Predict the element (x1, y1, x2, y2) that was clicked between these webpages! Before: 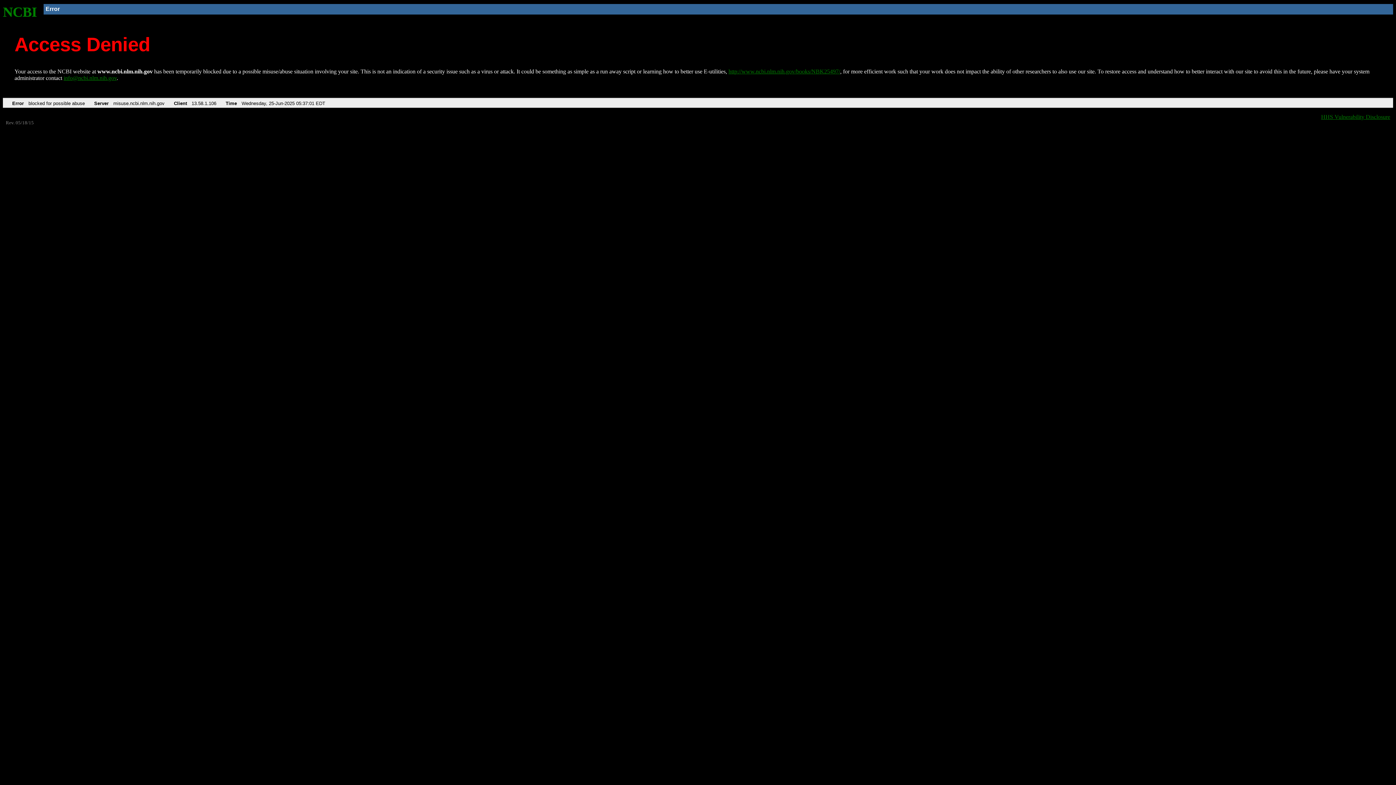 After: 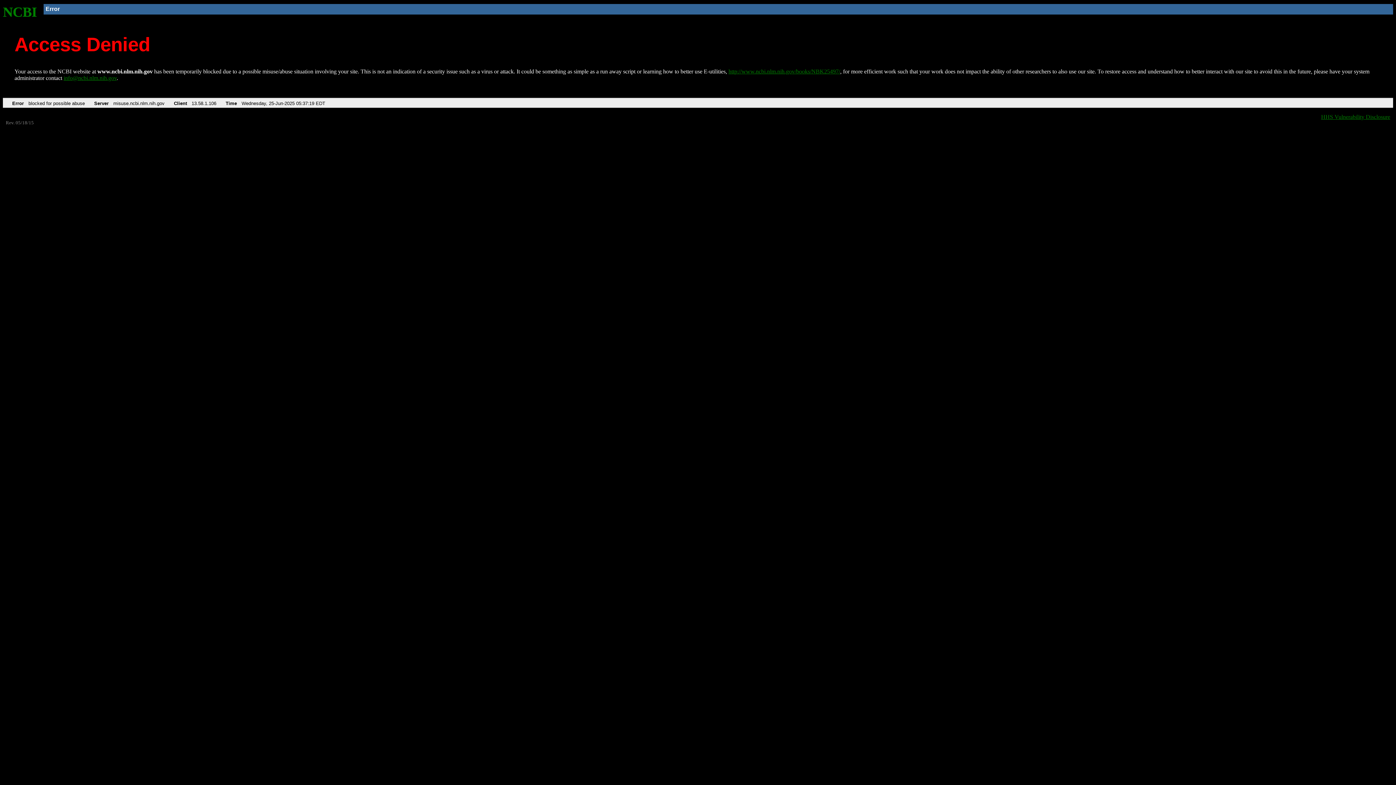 Action: label: NCBI bbox: (2, 4, 37, 19)